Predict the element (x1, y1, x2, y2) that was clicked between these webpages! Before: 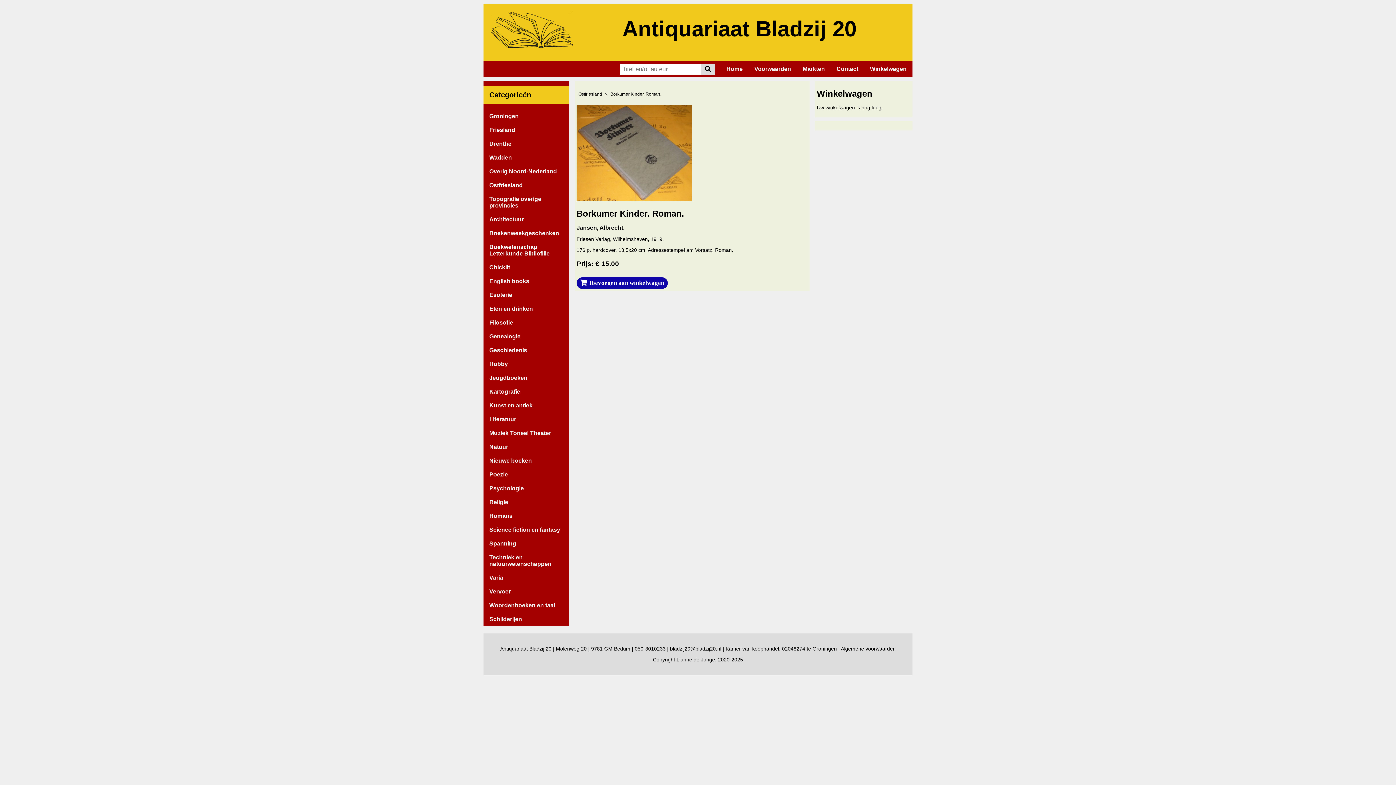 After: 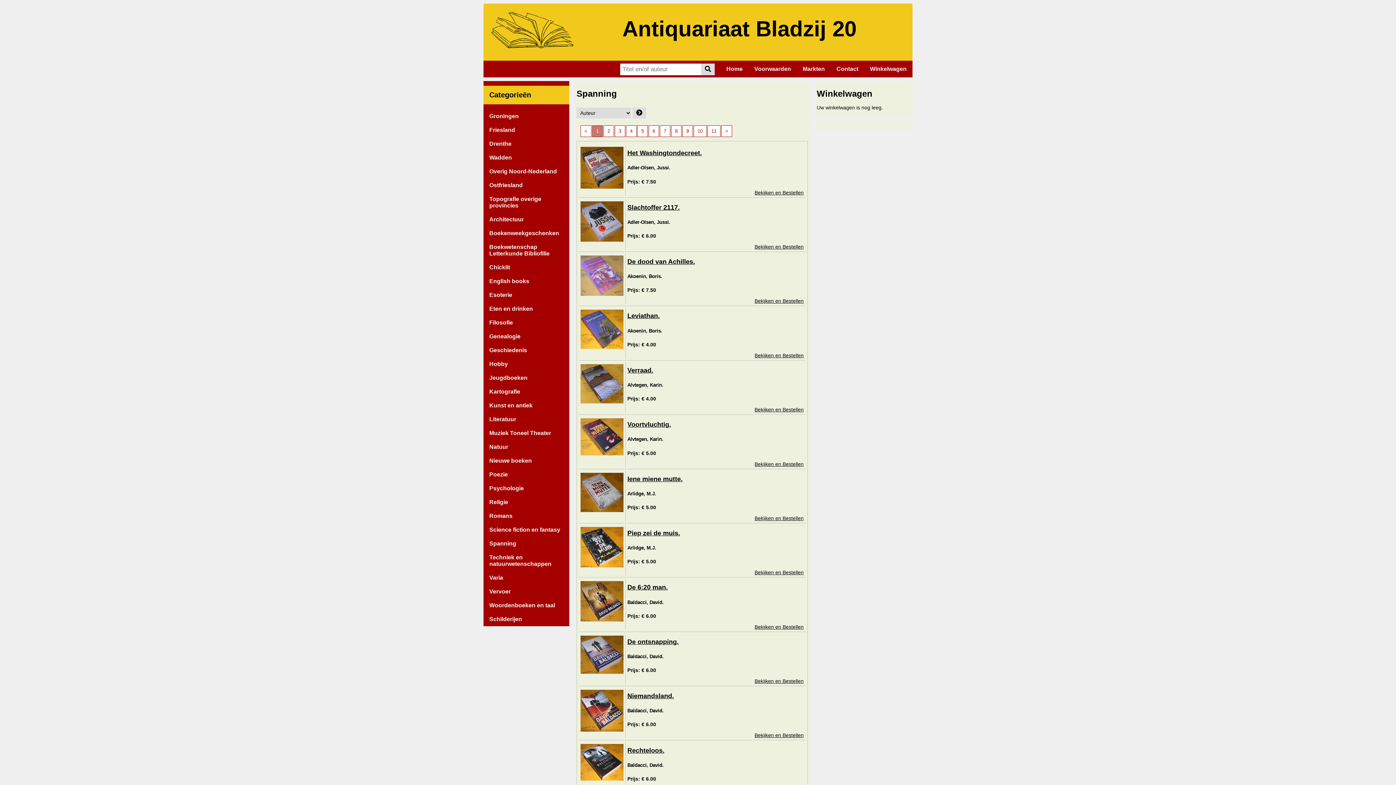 Action: bbox: (483, 537, 569, 550) label: Spanning